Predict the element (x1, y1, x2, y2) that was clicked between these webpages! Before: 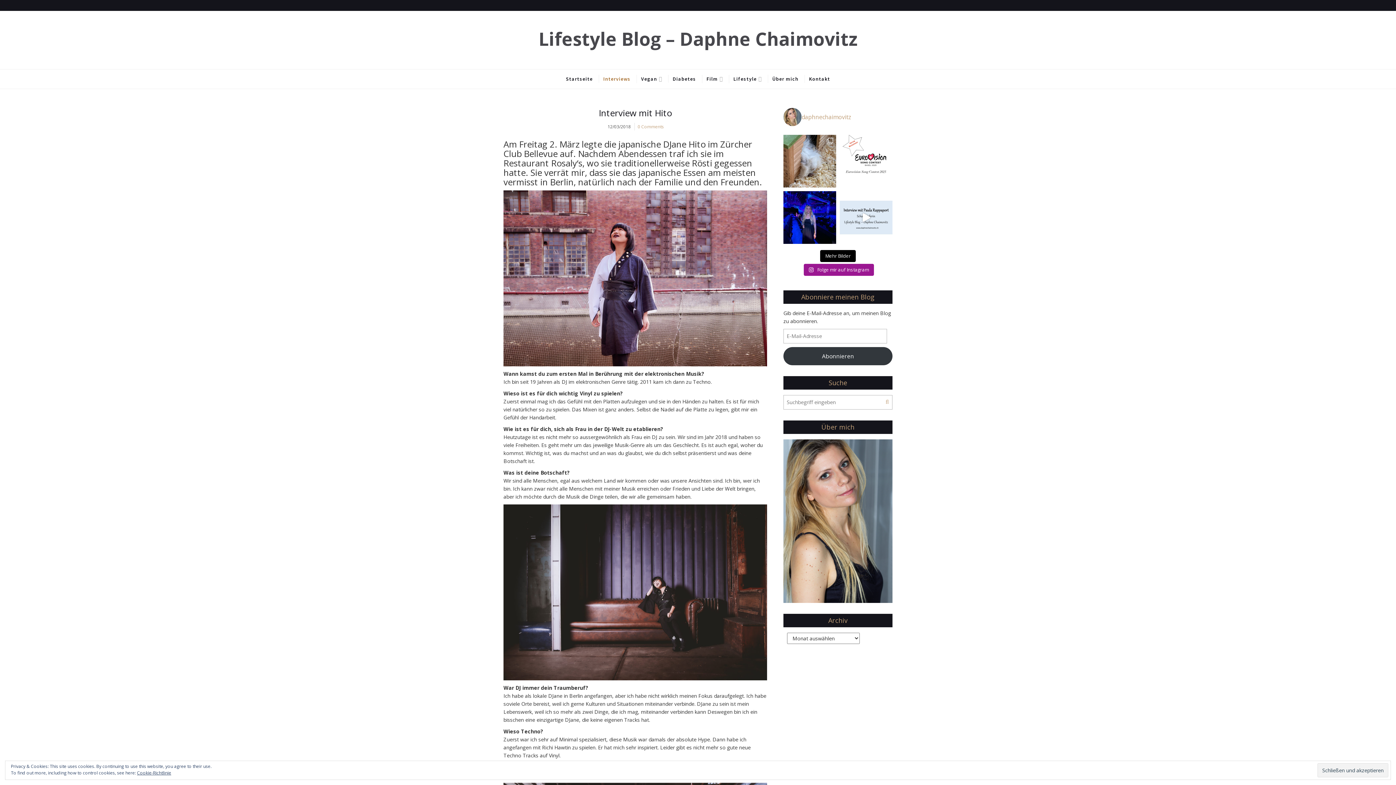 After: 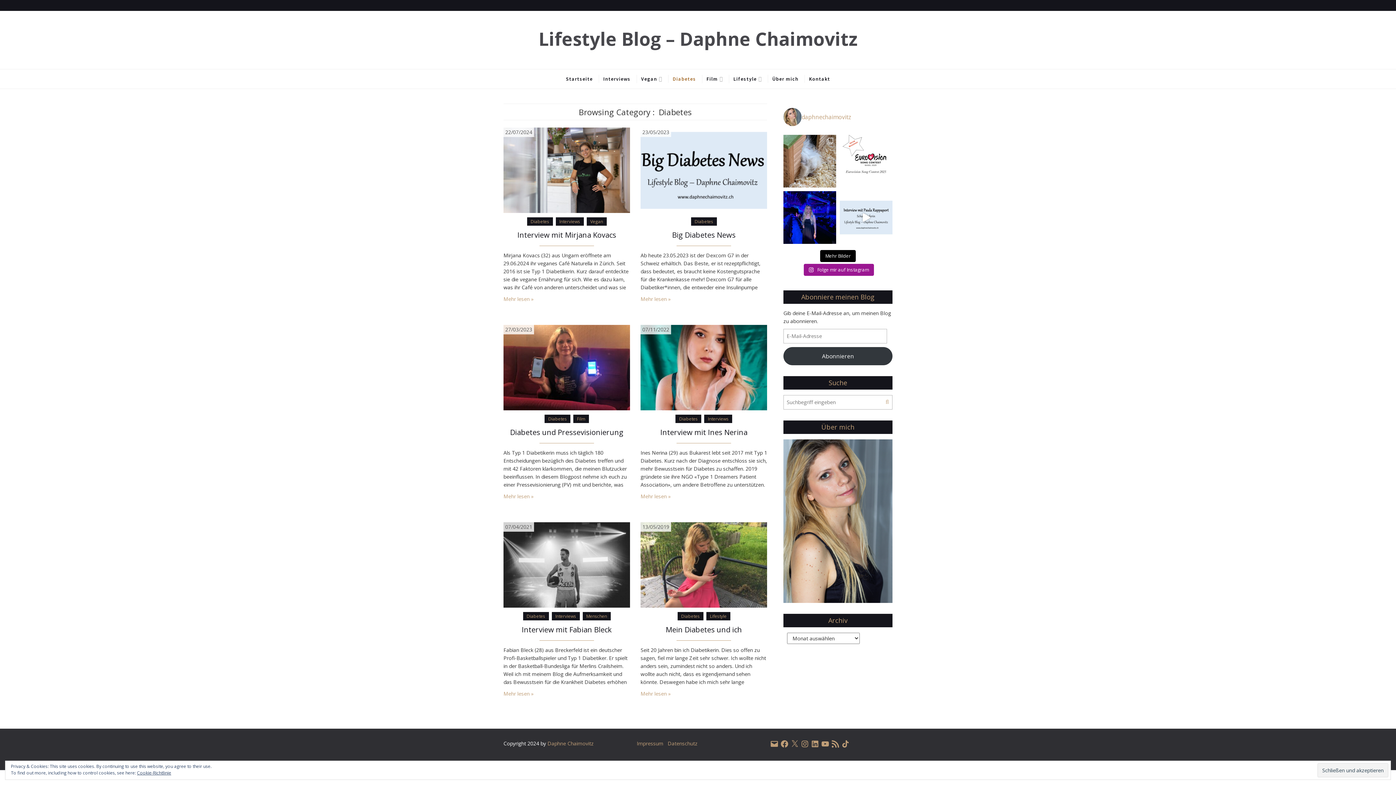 Action: bbox: (668, 74, 700, 82) label: Diabetes